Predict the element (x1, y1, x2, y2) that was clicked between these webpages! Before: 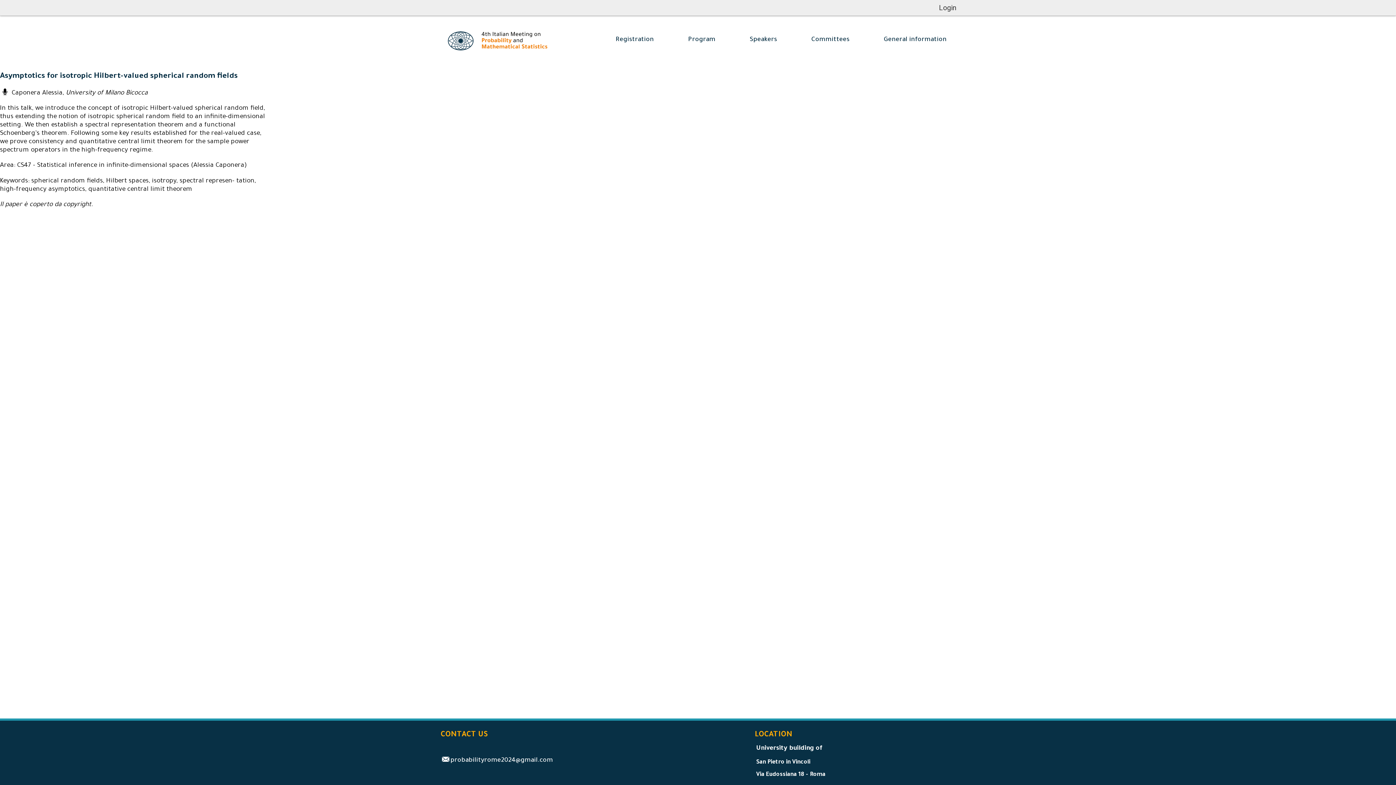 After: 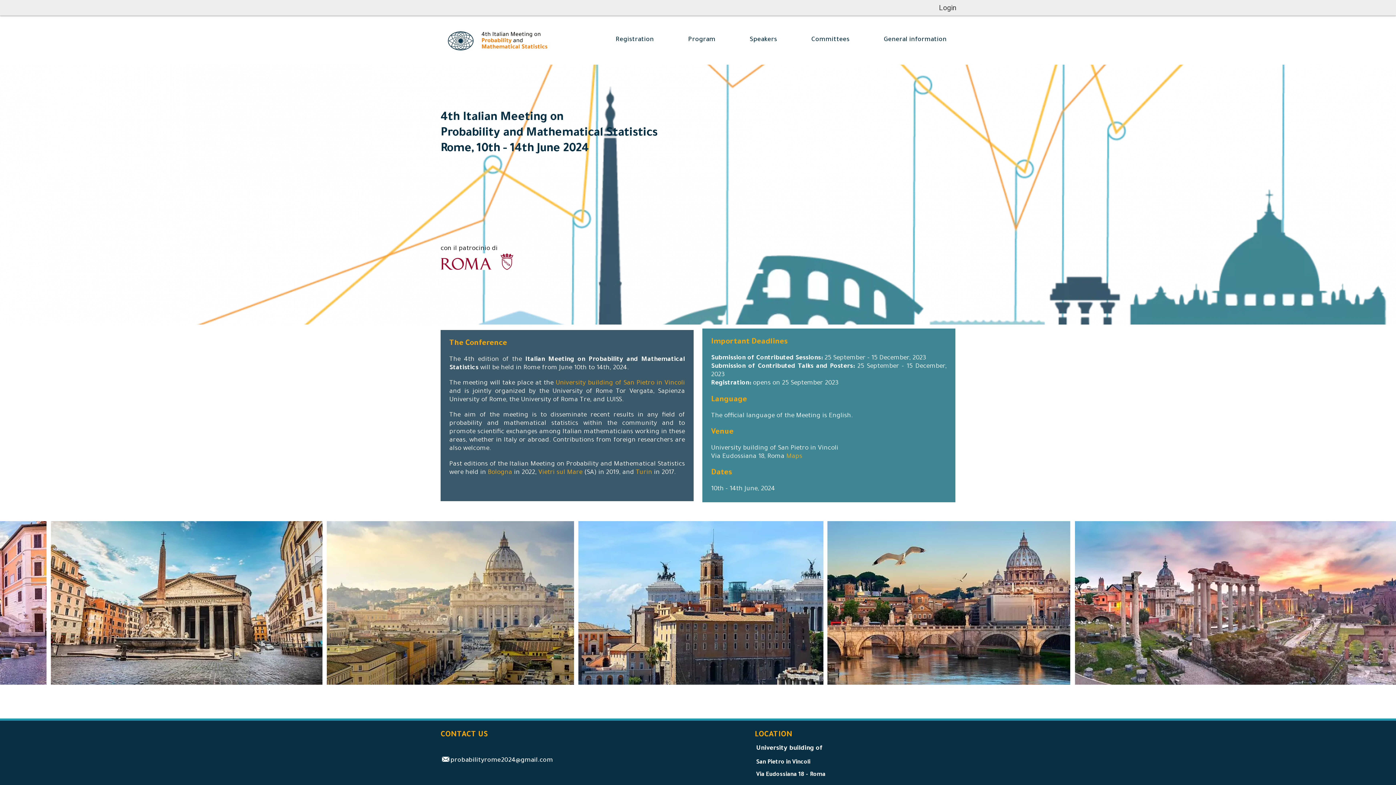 Action: bbox: (445, 27, 596, 53)